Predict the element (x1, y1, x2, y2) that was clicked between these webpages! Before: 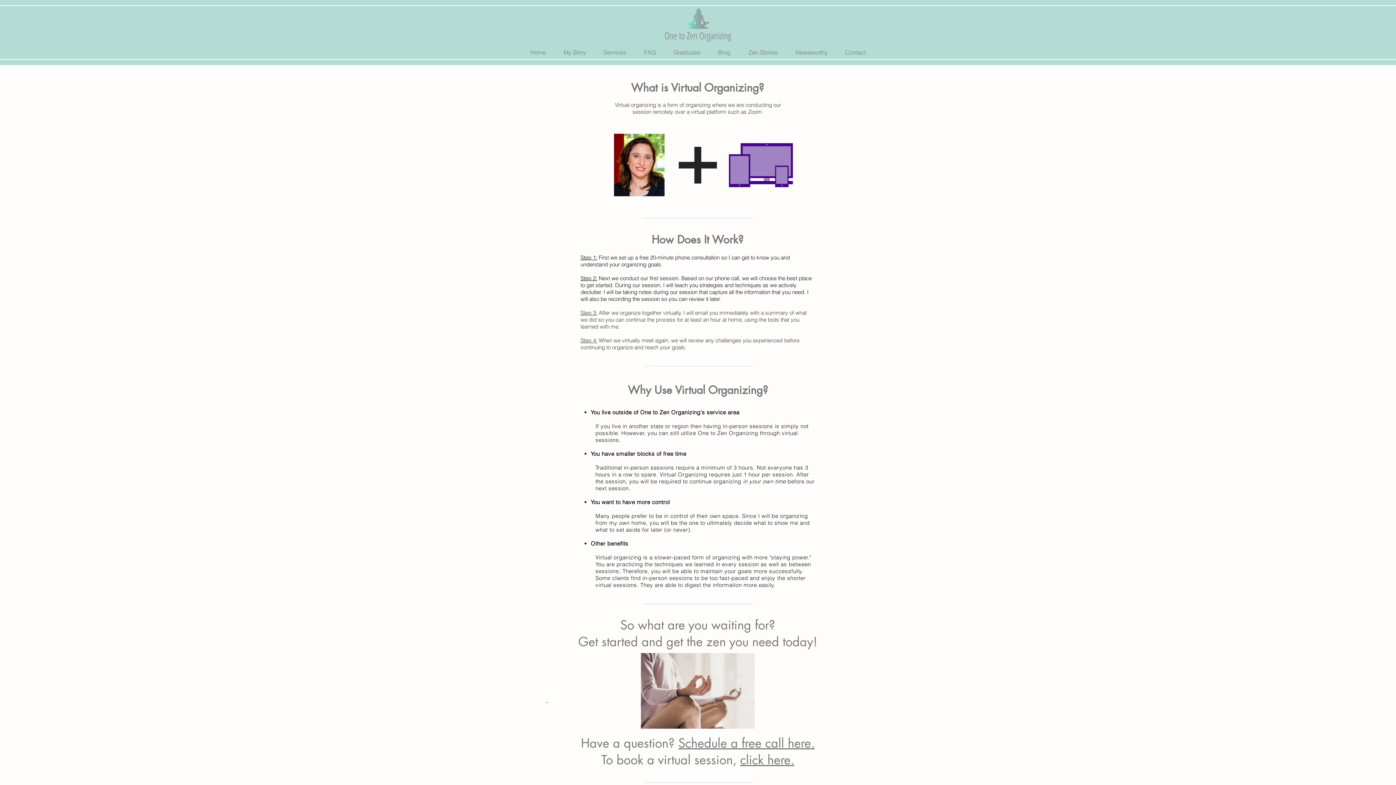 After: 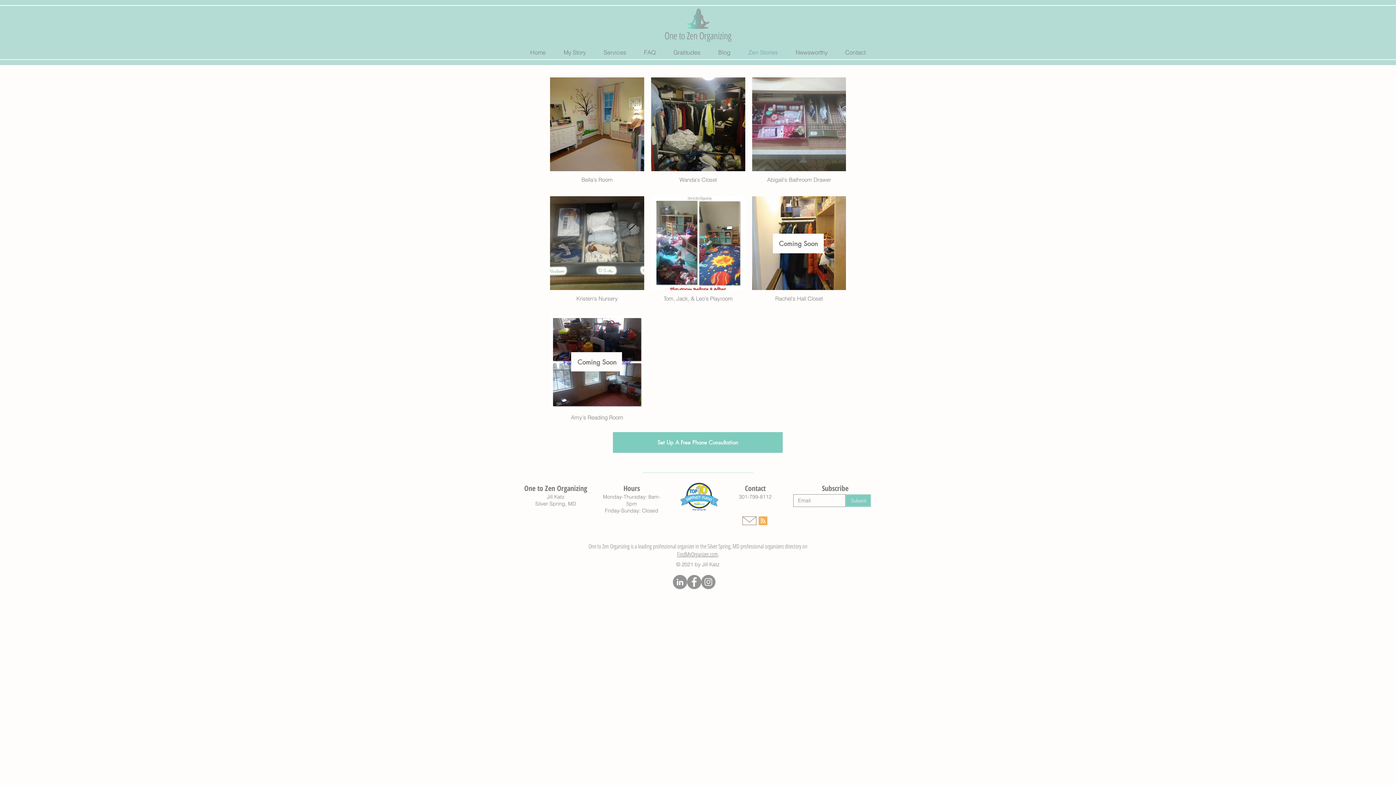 Action: bbox: (739, 48, 786, 56) label: Zen Stories